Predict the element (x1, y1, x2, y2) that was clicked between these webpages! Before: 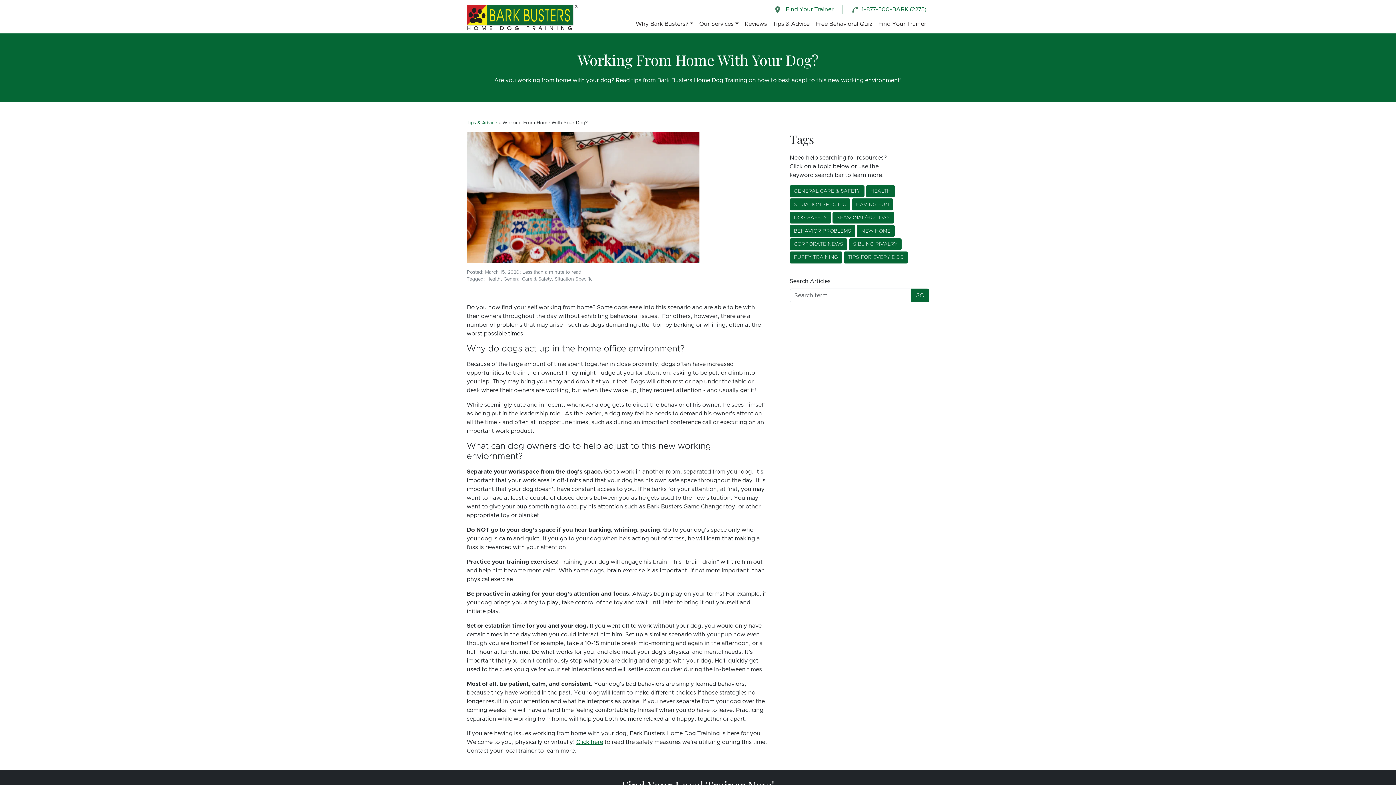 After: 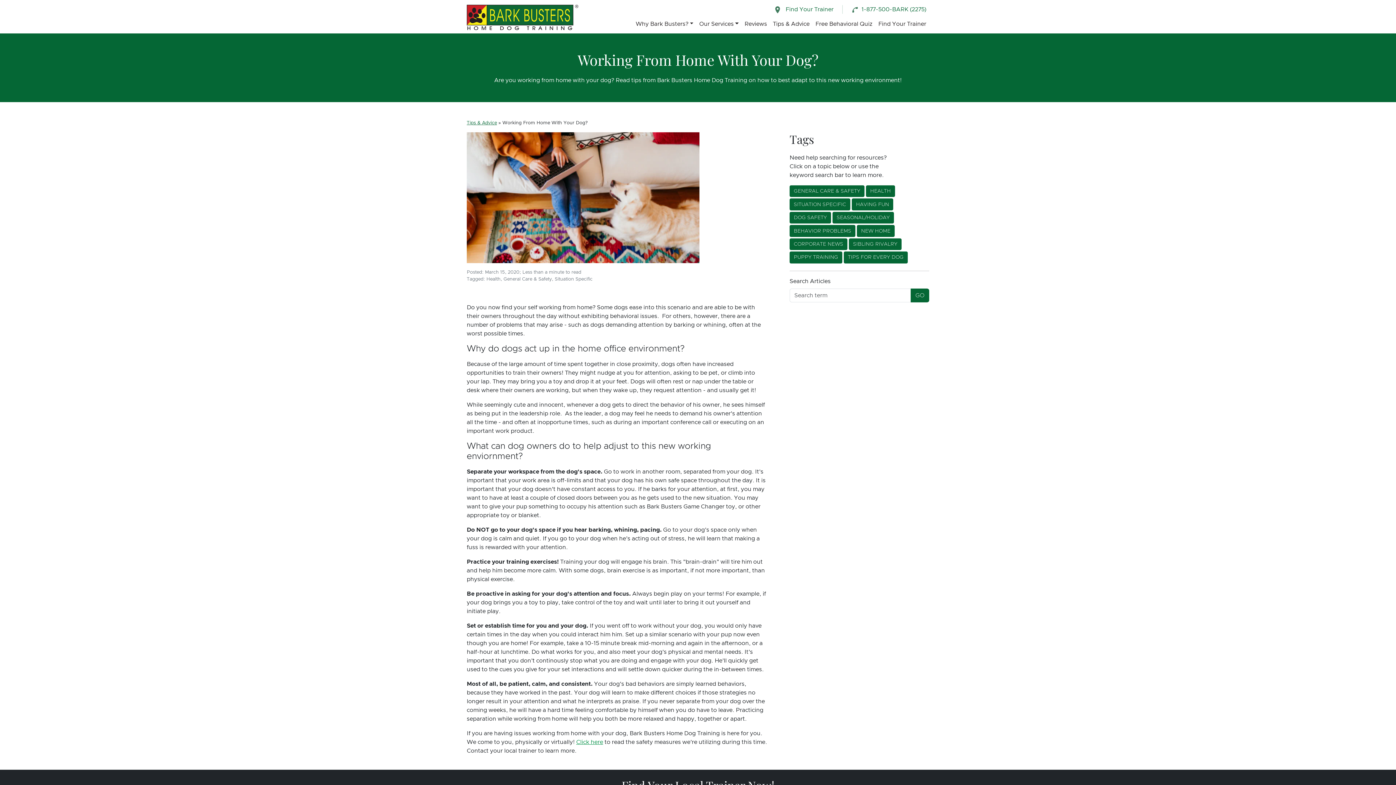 Action: label: Click here bbox: (576, 739, 603, 745)